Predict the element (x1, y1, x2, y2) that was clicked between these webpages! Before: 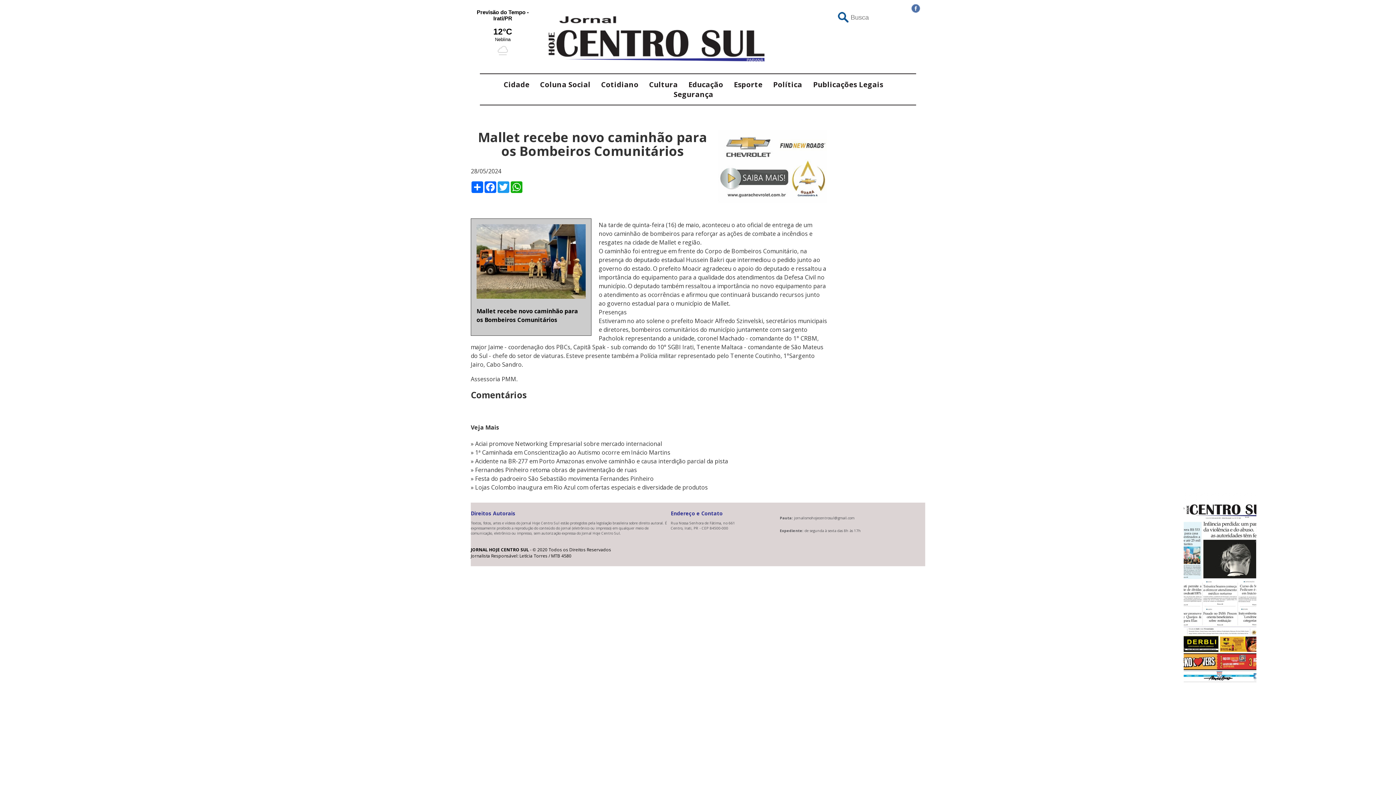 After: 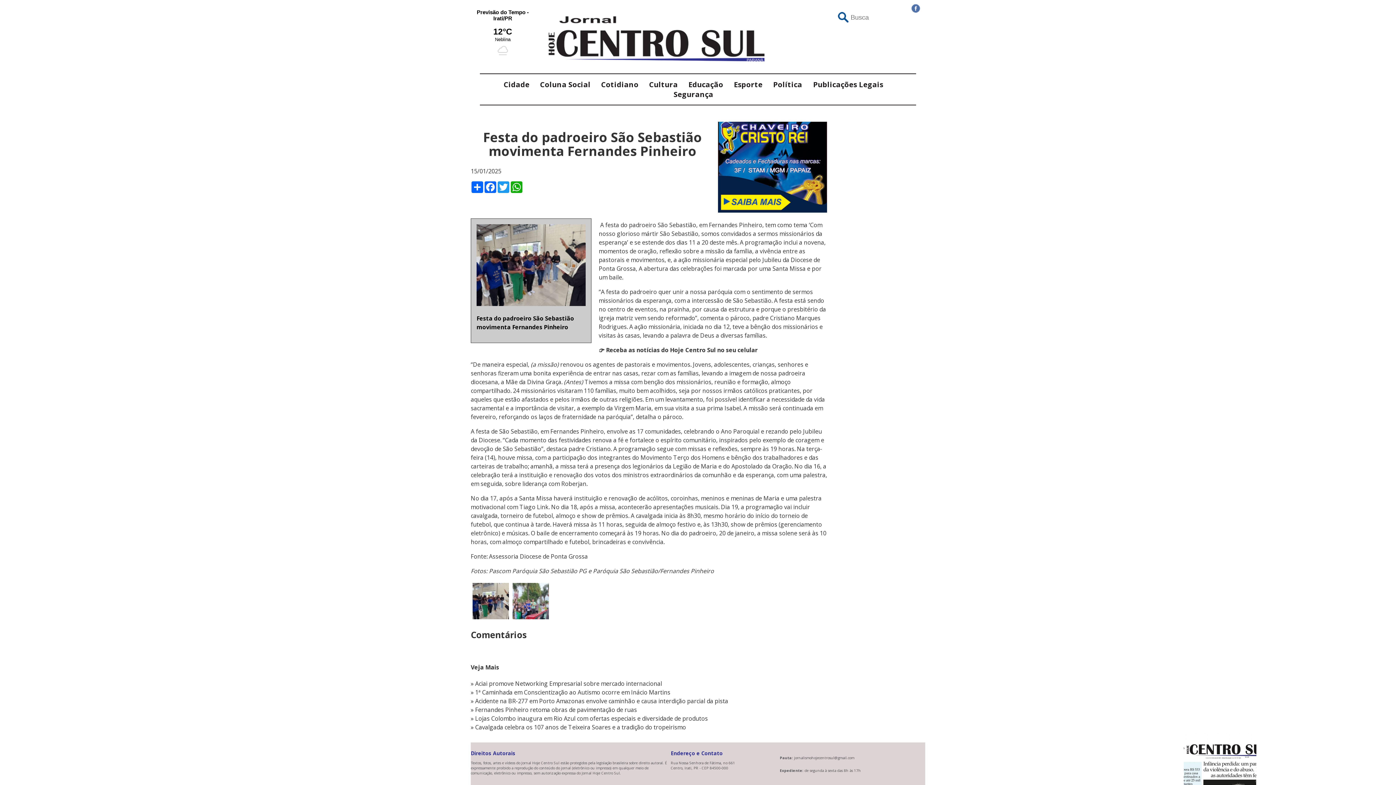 Action: bbox: (475, 475, 653, 483) label: Festa do padroeiro São Sebastião movimenta Fernandes Pinheiro